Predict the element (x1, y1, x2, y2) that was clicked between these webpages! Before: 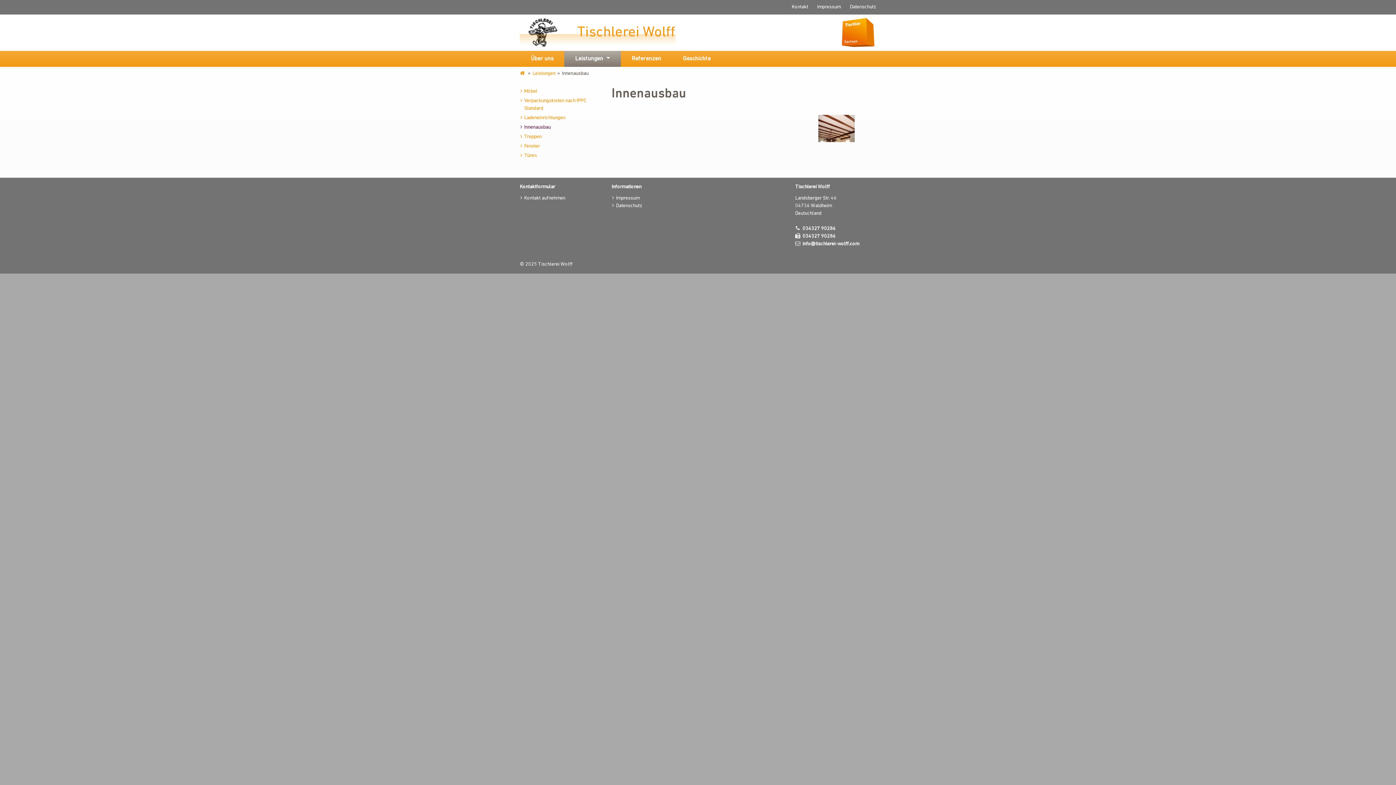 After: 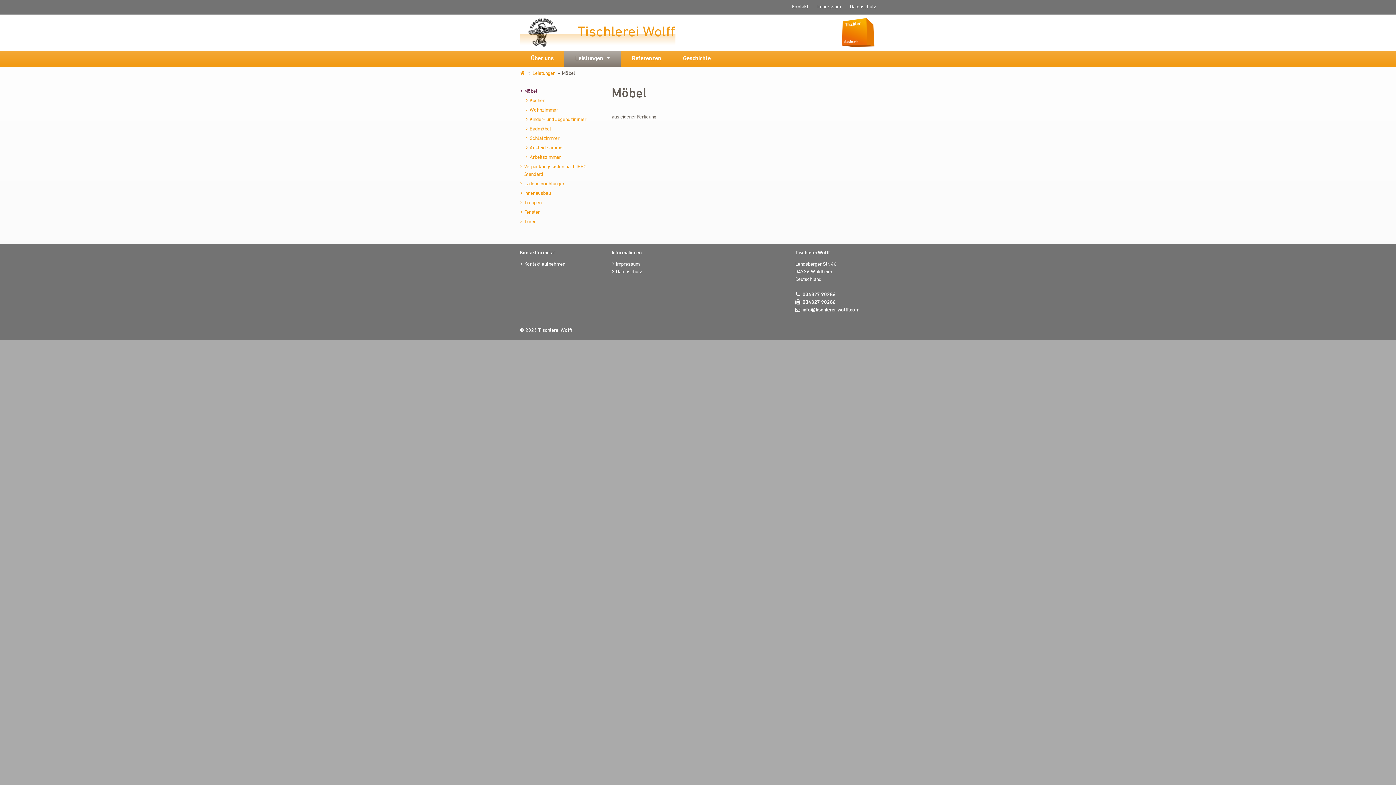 Action: label: Möbel bbox: (520, 87, 537, 95)